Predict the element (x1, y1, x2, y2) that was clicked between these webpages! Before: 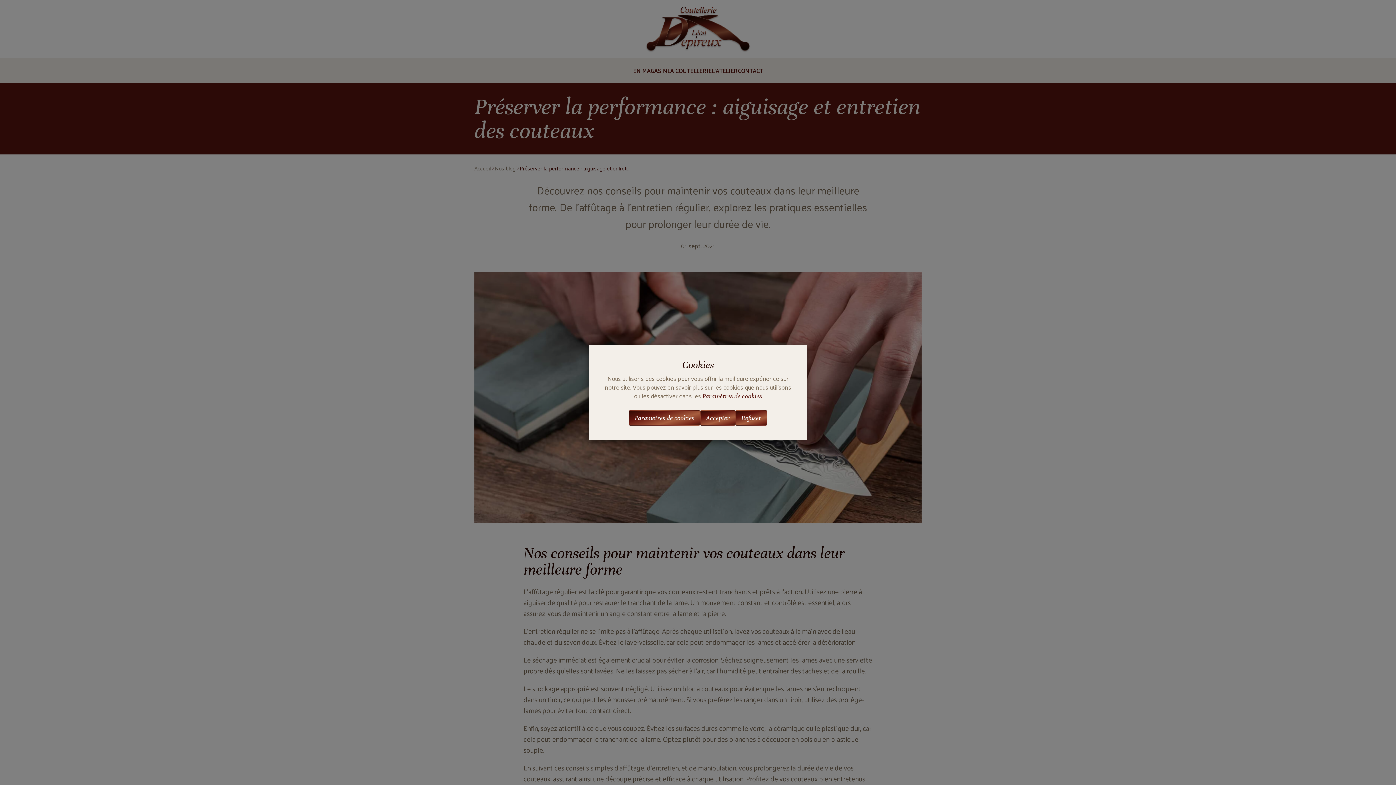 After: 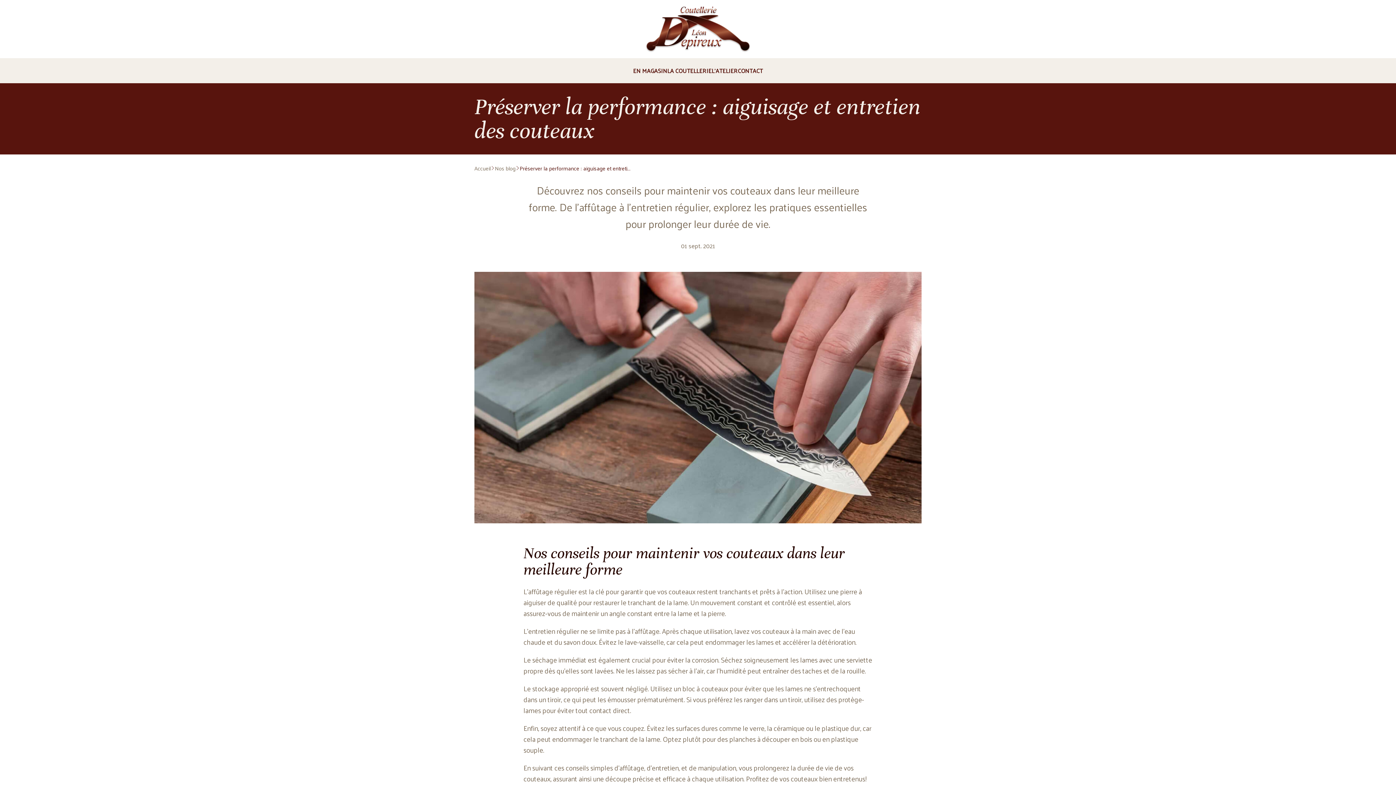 Action: bbox: (735, 410, 767, 425) label: Refuser